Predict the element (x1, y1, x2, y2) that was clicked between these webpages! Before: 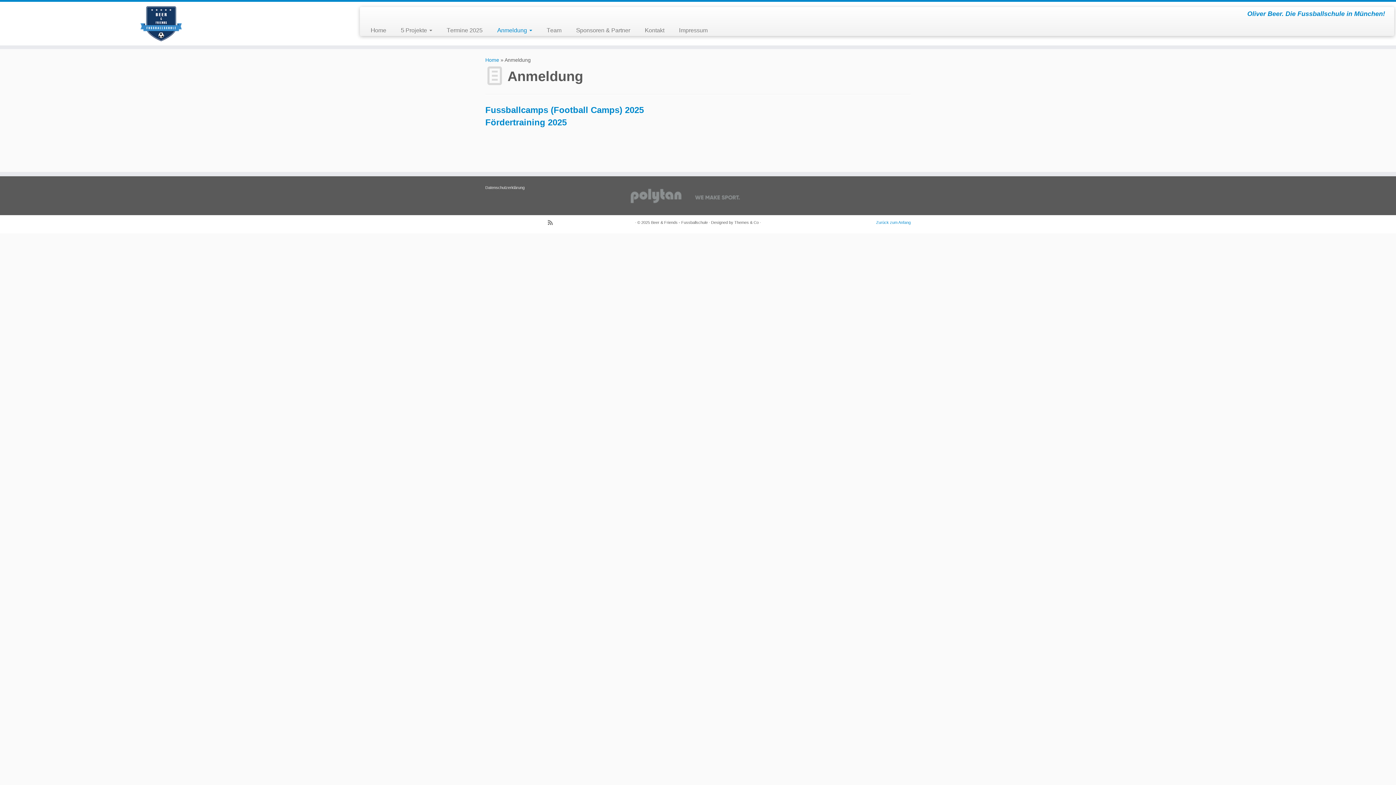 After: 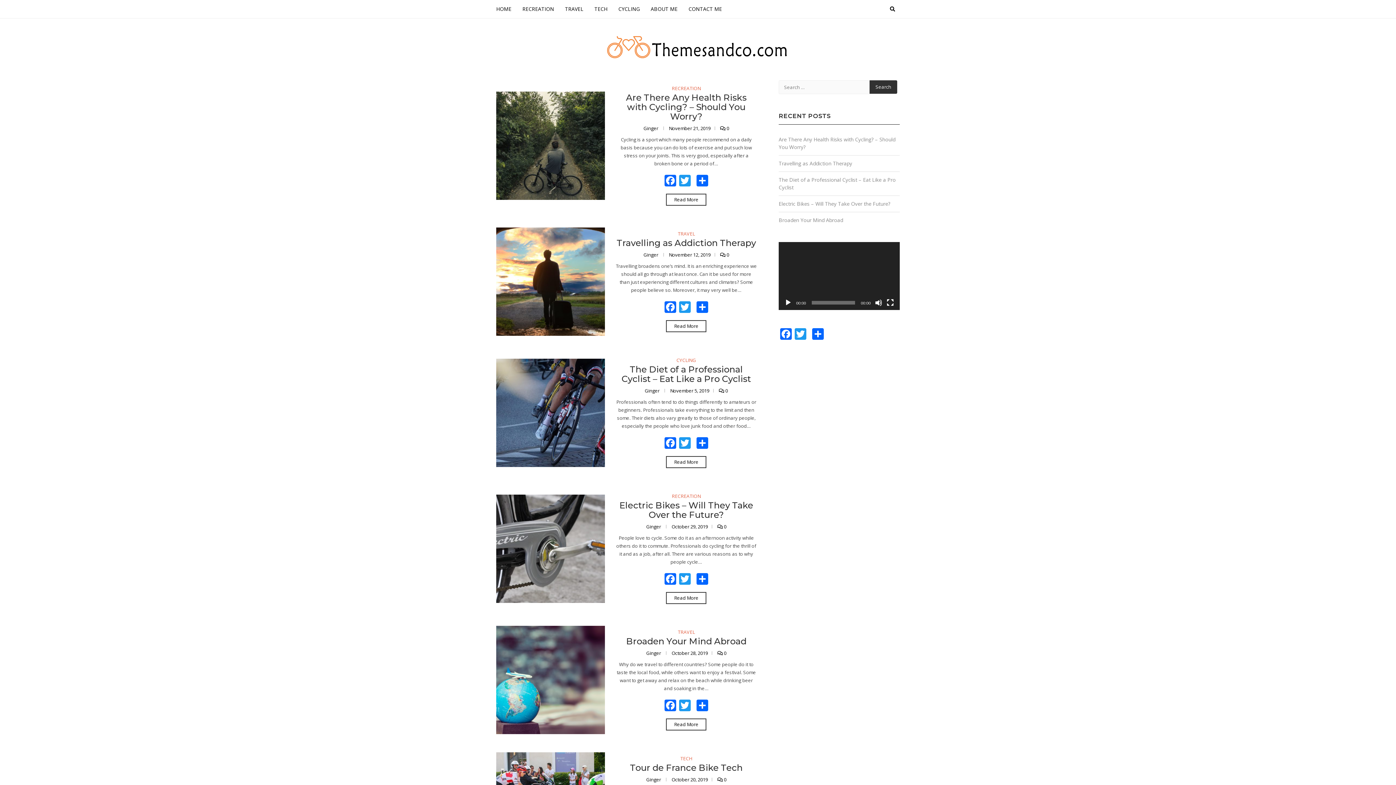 Action: bbox: (734, 220, 758, 224) label: Themes & Co